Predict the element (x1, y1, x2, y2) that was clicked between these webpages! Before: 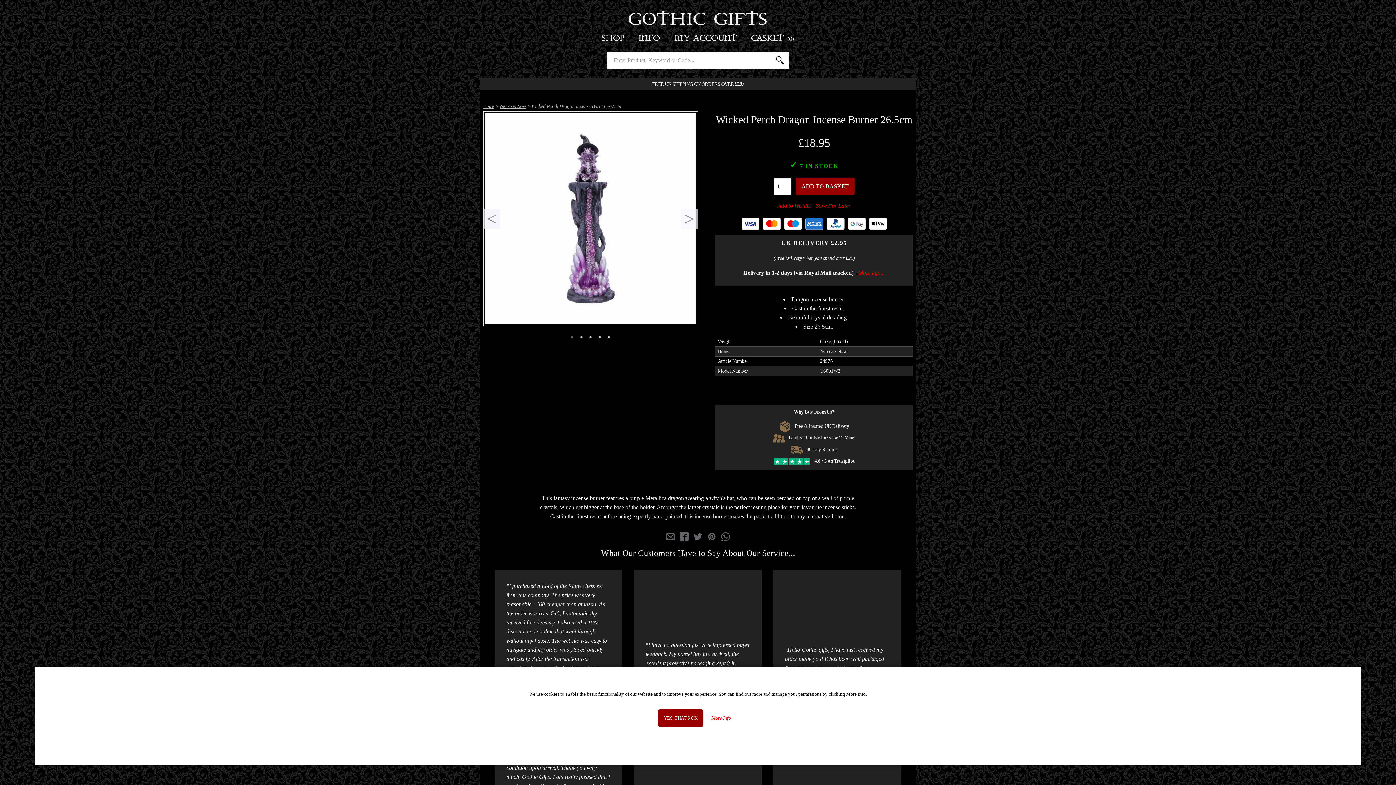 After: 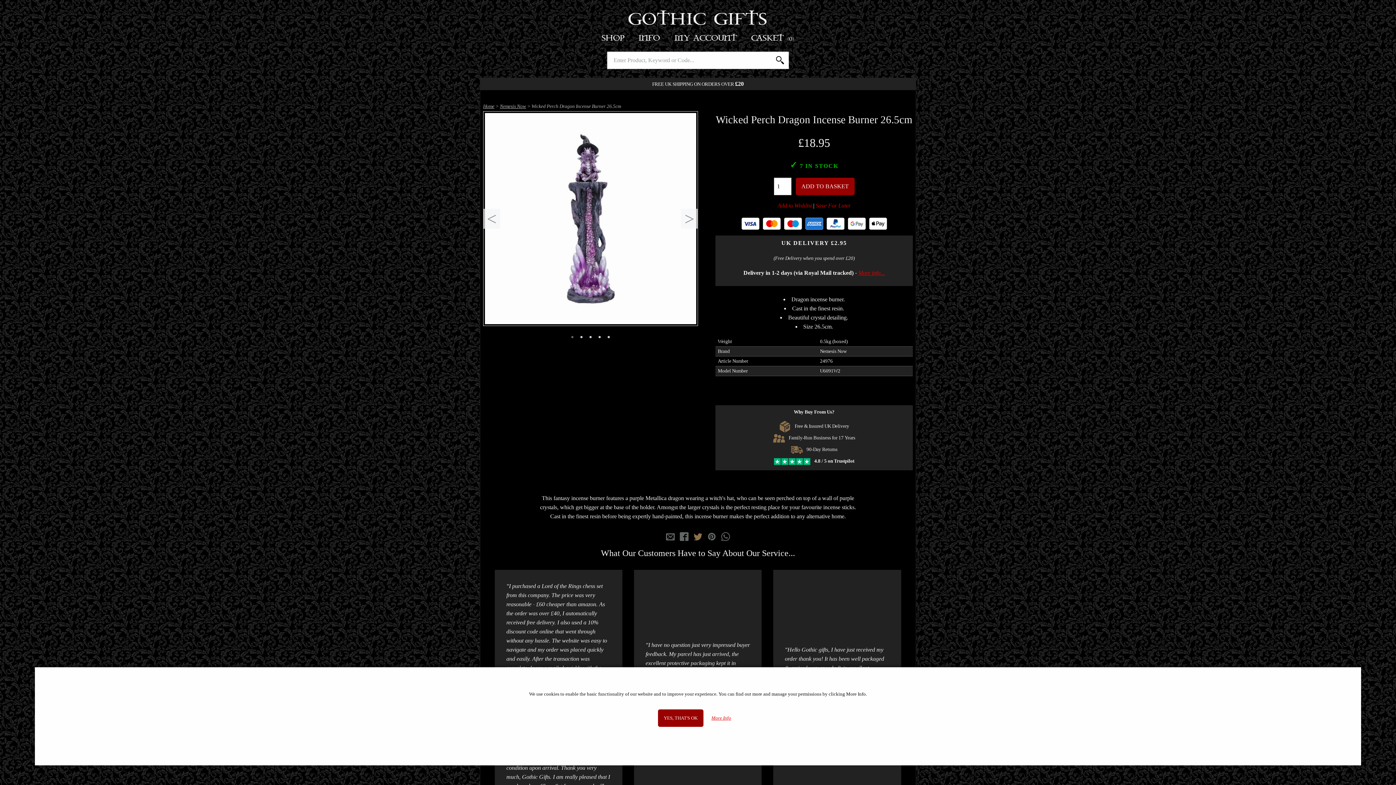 Action: bbox: (692, 533, 706, 542) label:  